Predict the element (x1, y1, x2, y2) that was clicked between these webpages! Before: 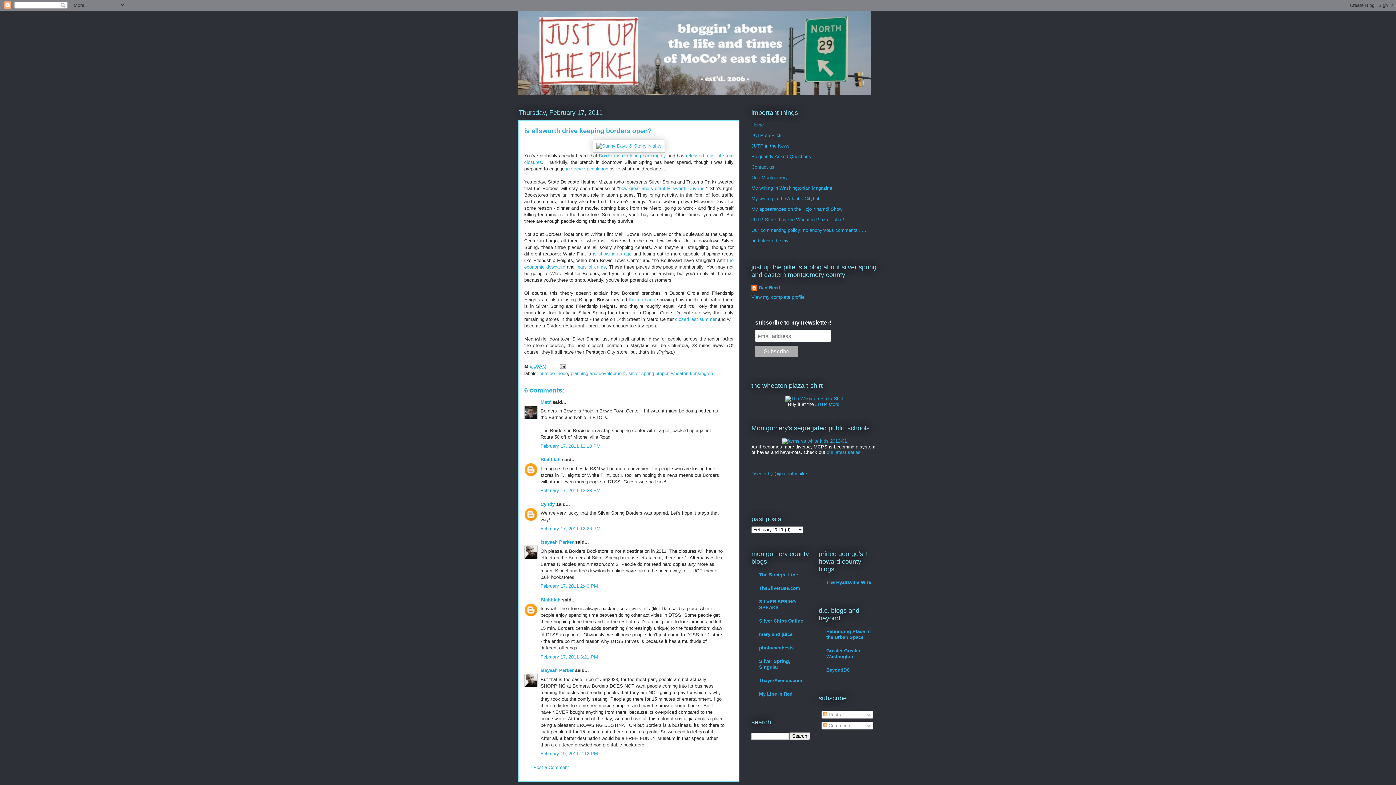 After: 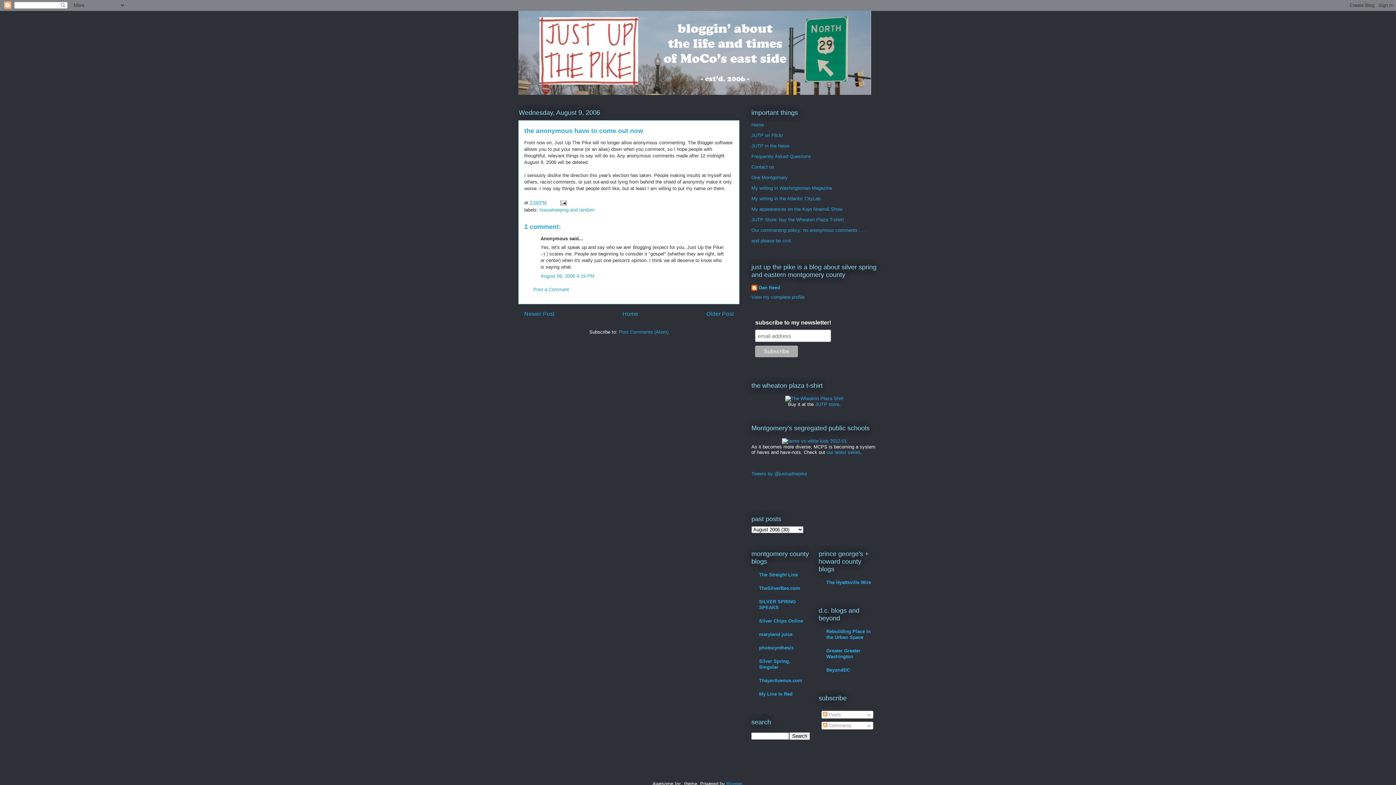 Action: bbox: (751, 227, 866, 233) label: Our commenting policy: no anonymous comments . . .